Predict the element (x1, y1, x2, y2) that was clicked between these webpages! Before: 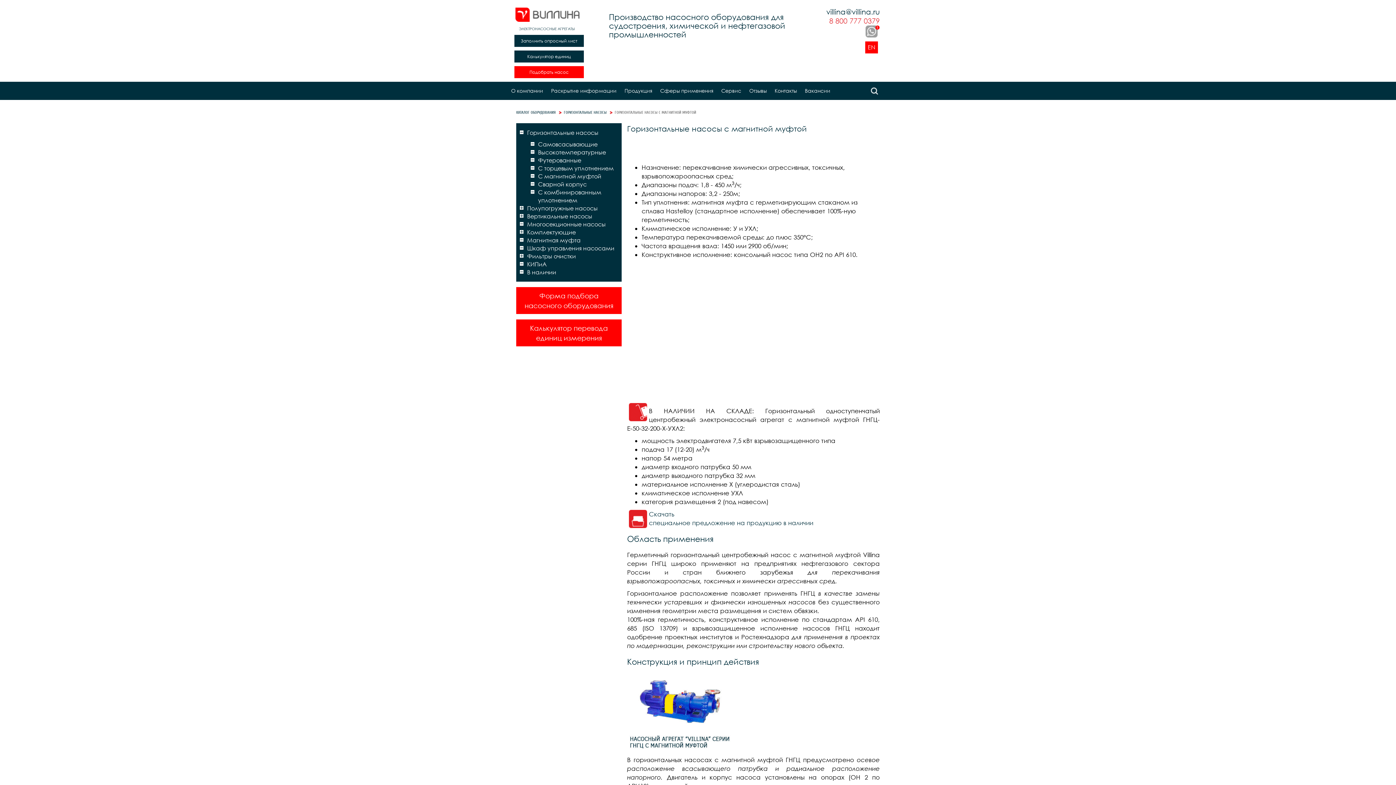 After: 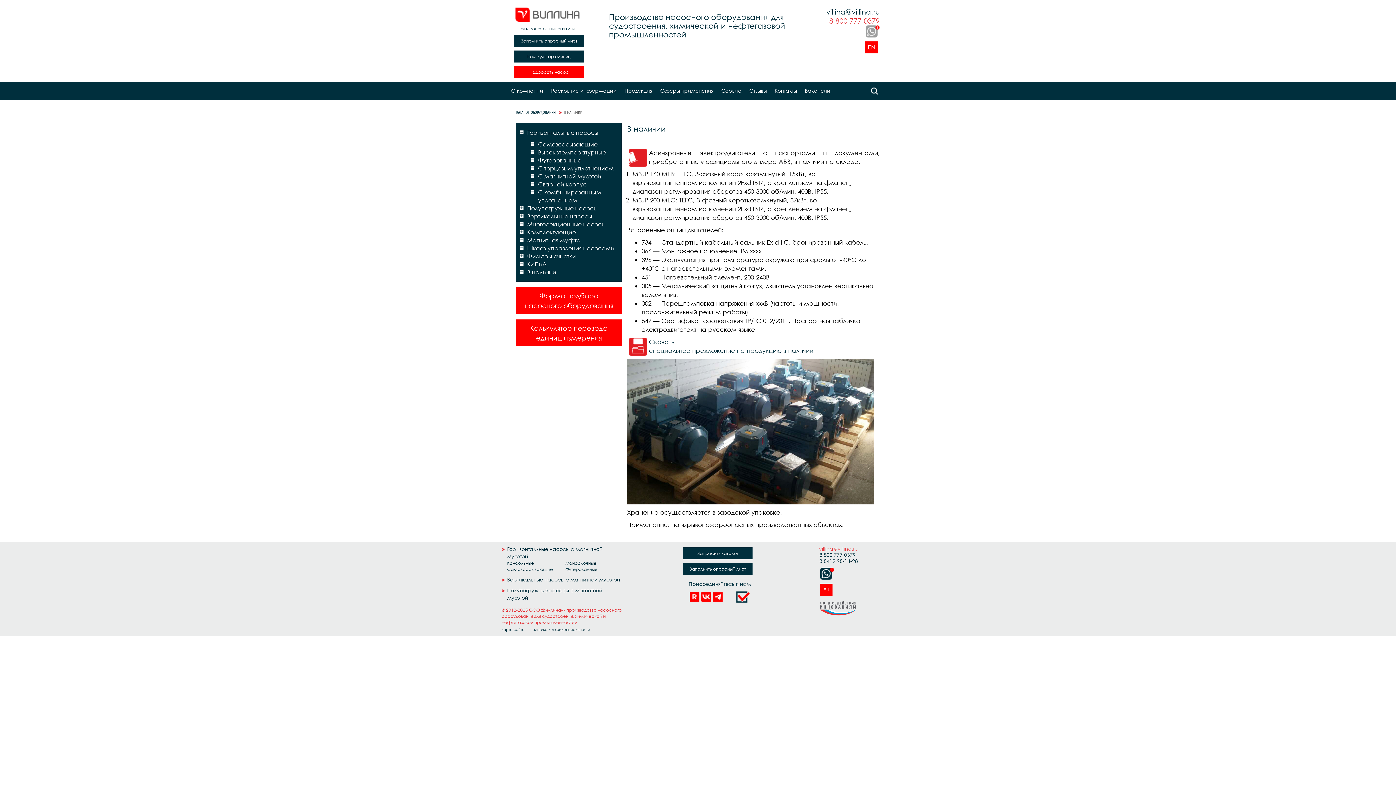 Action: bbox: (527, 268, 556, 276) label: В наличии